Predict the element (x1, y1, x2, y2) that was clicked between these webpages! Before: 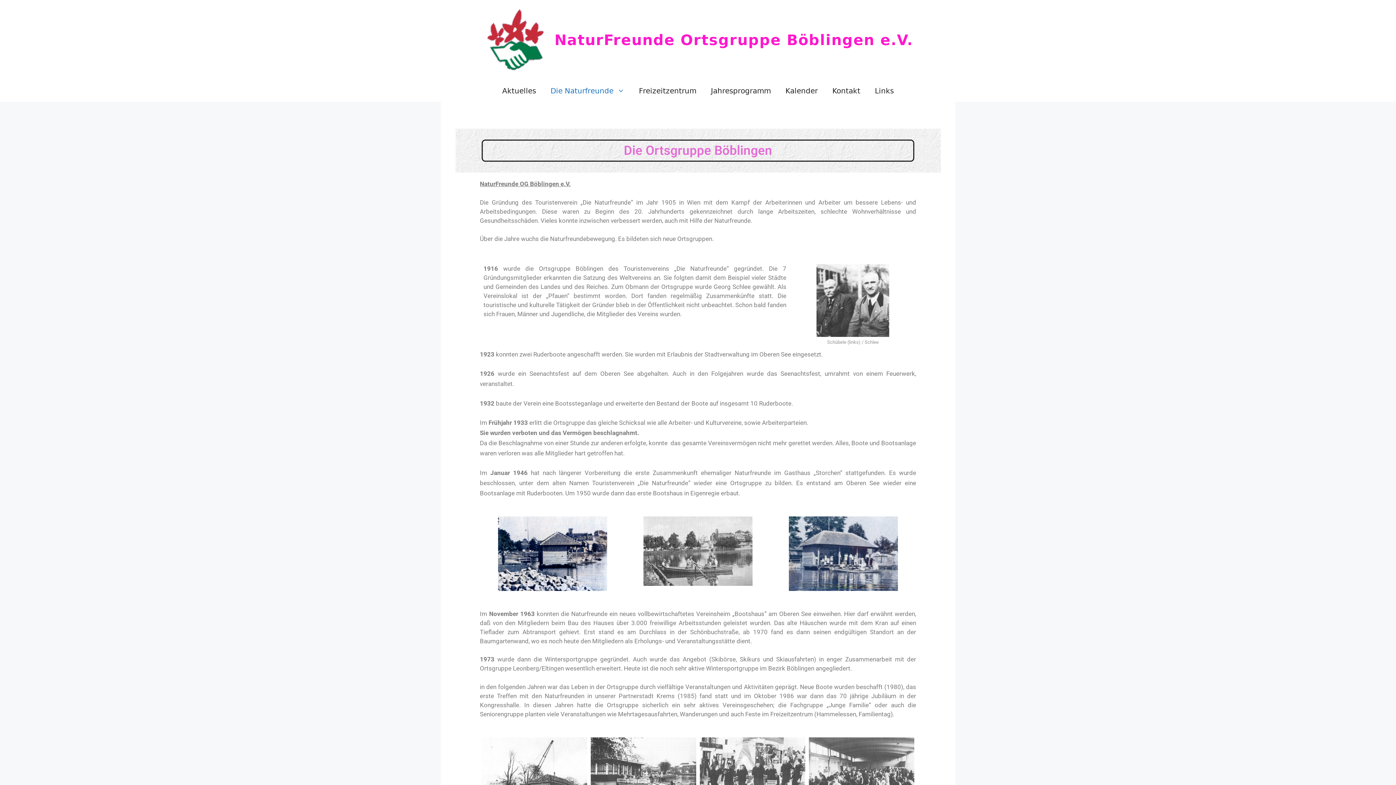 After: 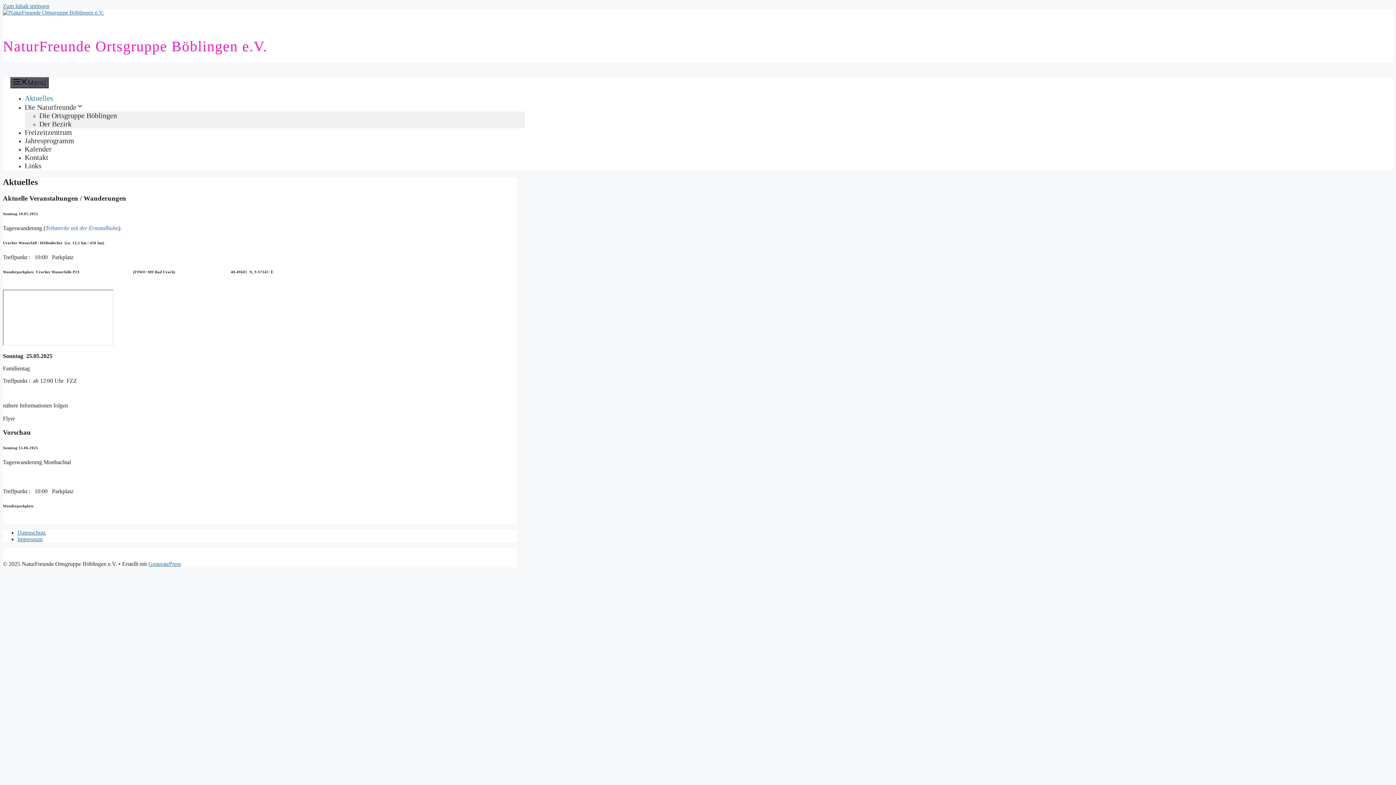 Action: bbox: (554, 31, 913, 48) label: NaturFreunde Ortsgruppe Böblingen e.V.